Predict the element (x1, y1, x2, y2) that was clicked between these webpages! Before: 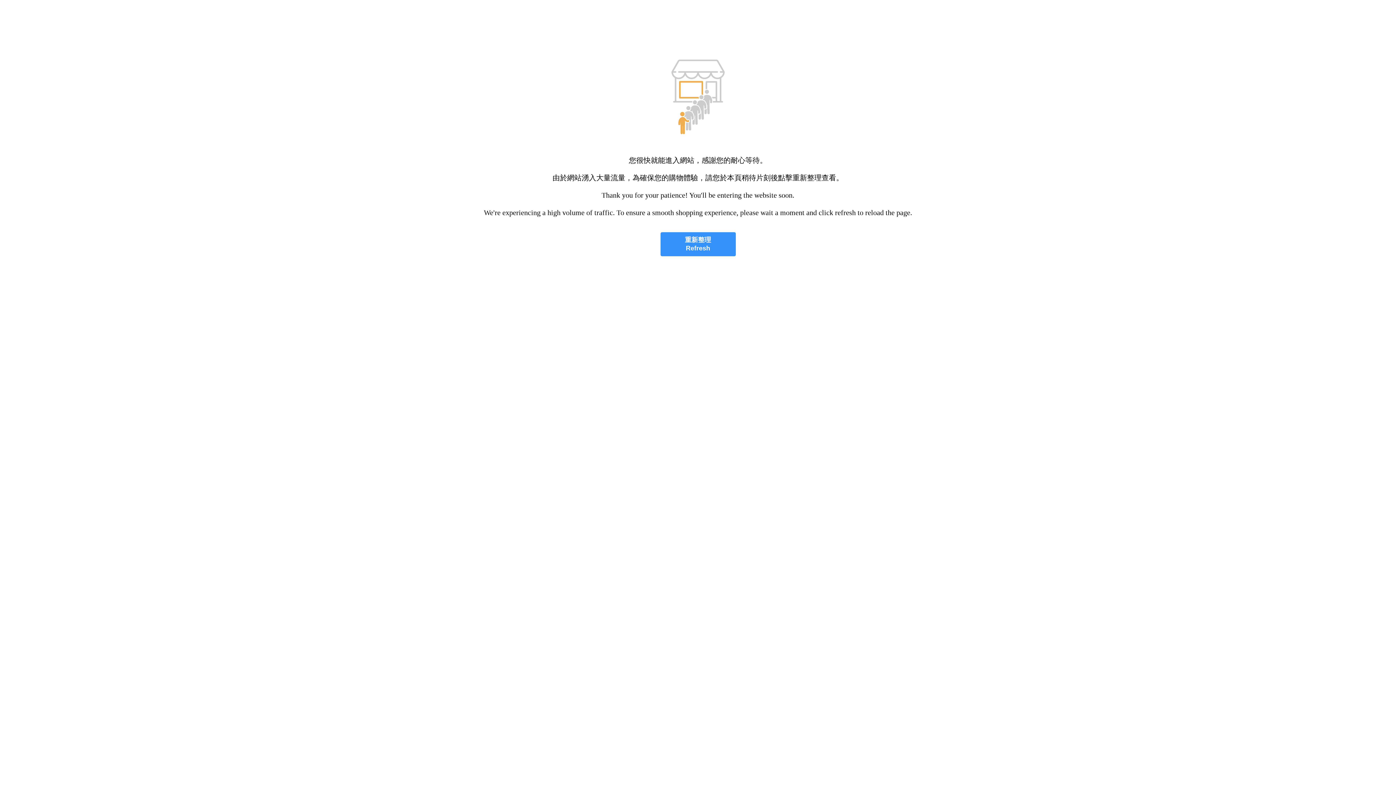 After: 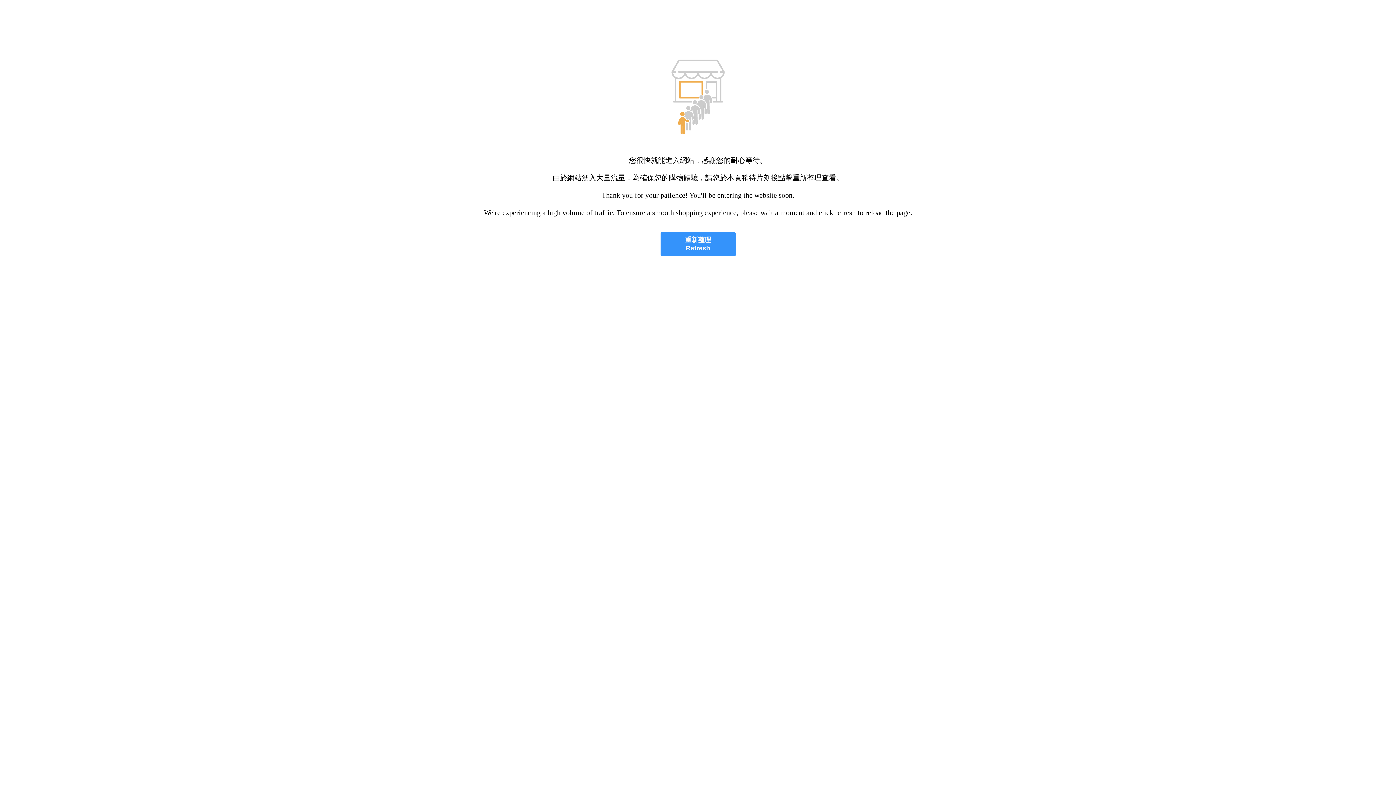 Action: bbox: (660, 232, 735, 256) label: 重新整理
Refresh